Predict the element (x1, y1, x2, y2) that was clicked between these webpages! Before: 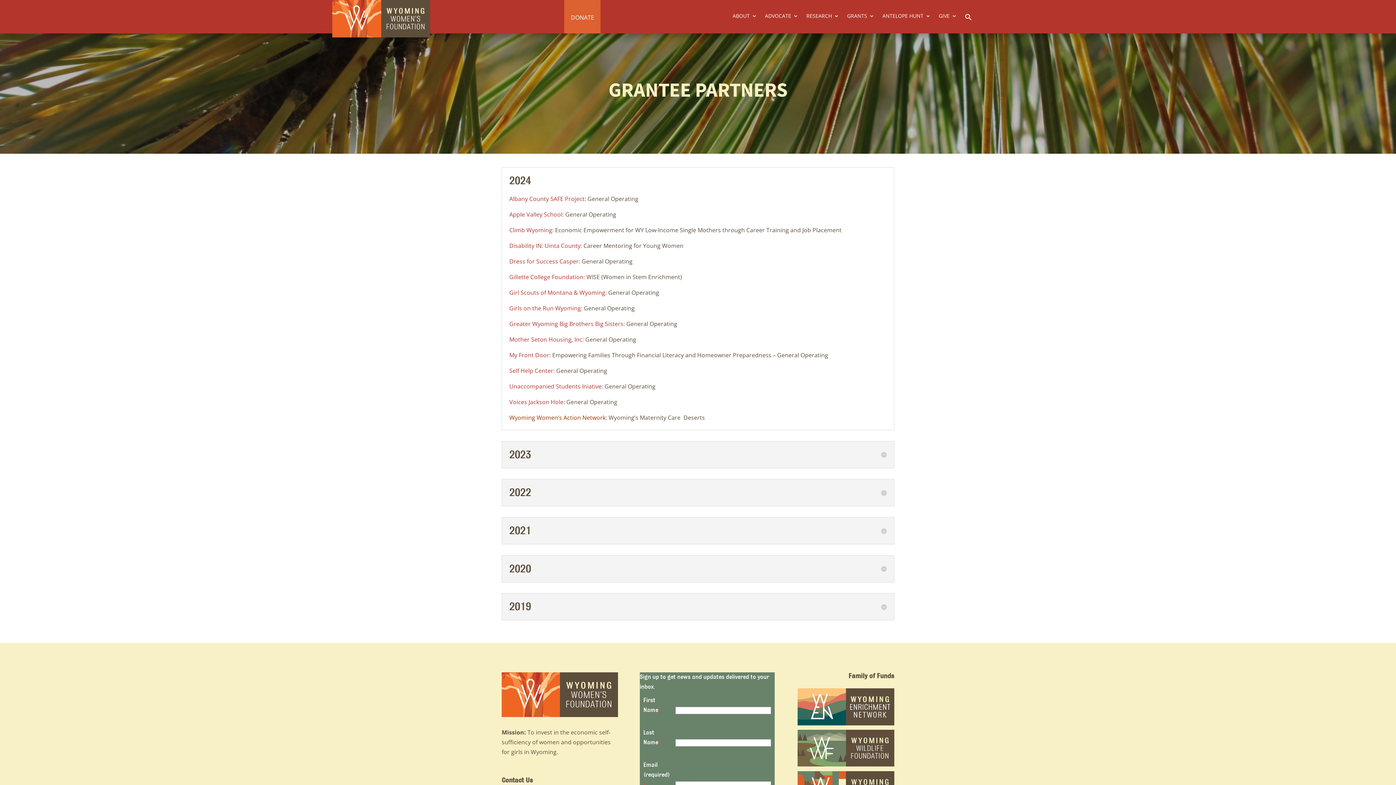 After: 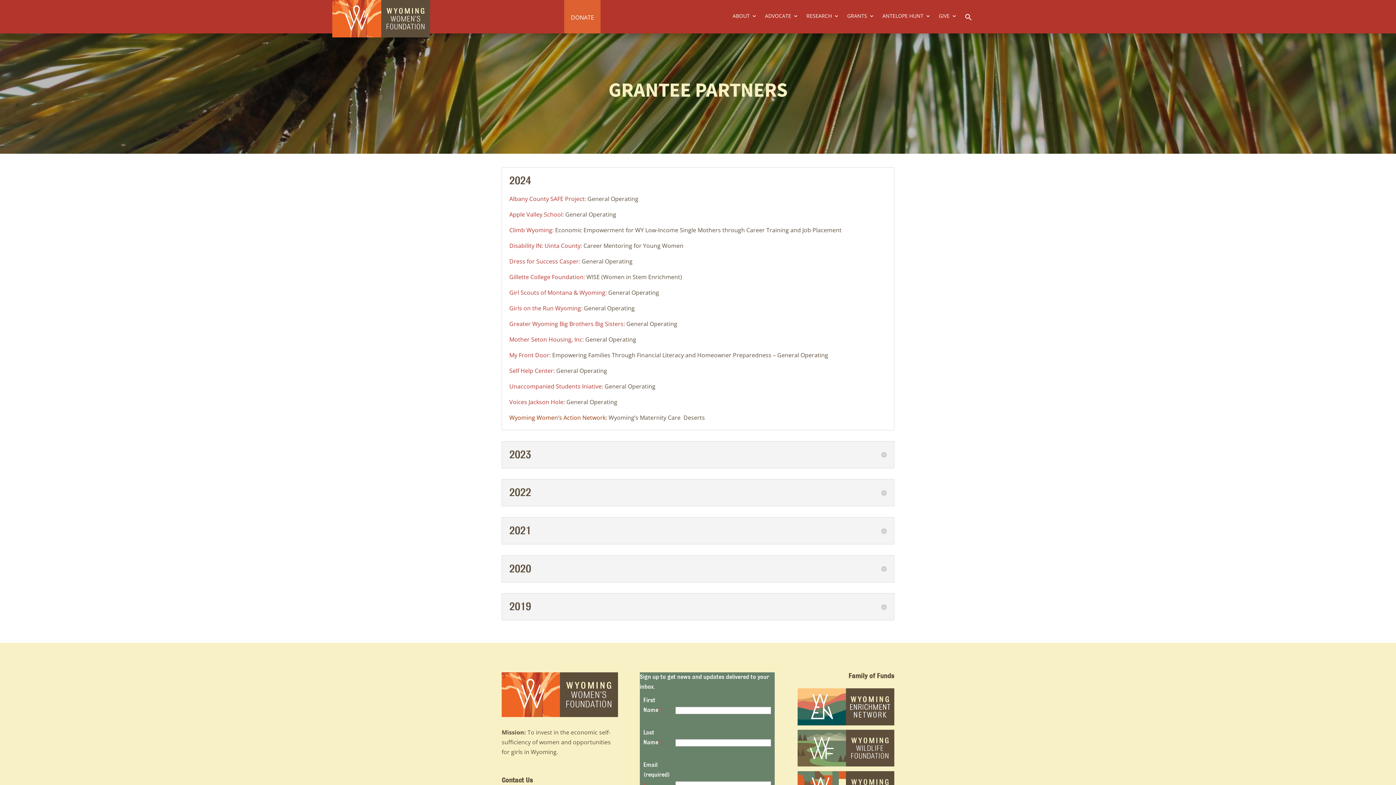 Action: bbox: (509, 257, 580, 265) label: Dress for Success Casper: